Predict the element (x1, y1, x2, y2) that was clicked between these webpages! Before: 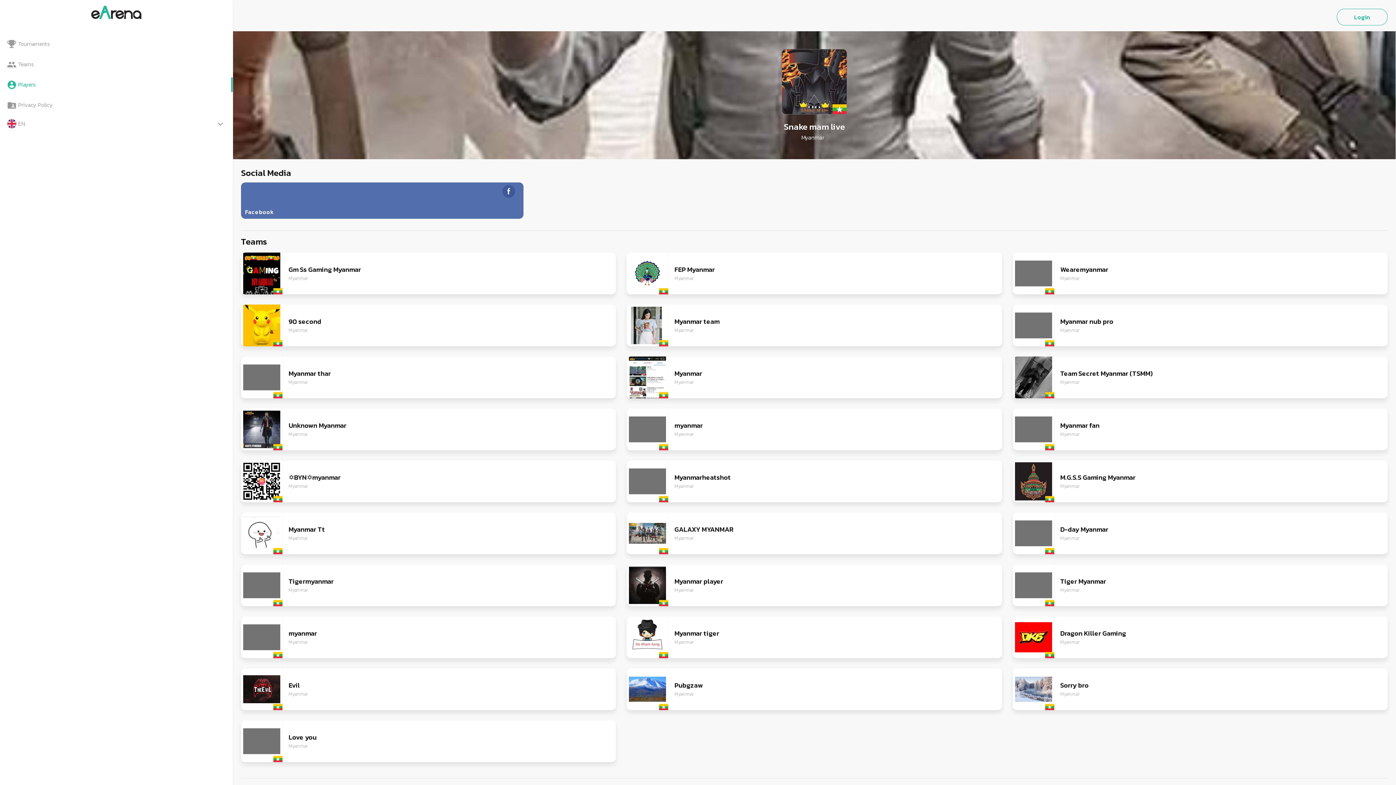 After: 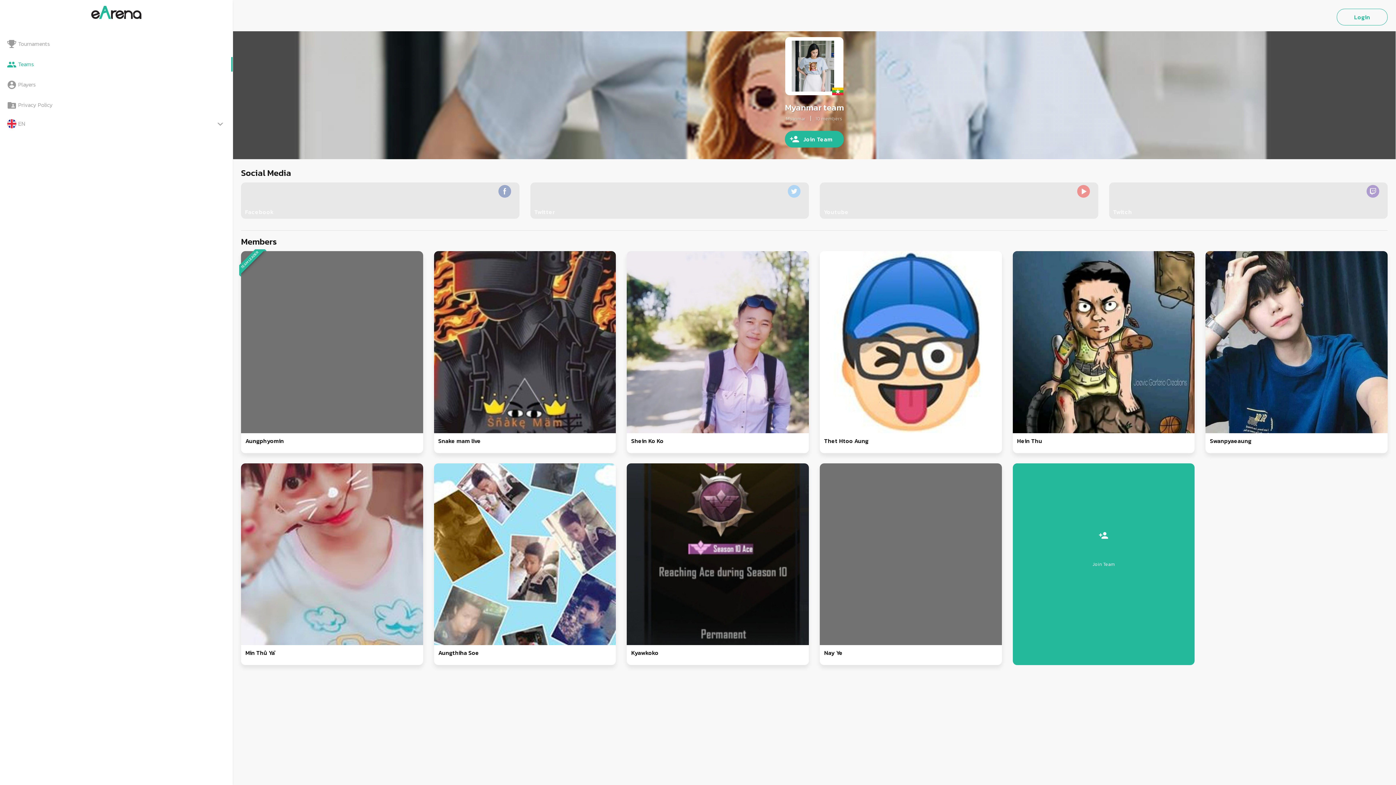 Action: bbox: (627, 304, 1002, 346) label: Myanmar team
Myanmar